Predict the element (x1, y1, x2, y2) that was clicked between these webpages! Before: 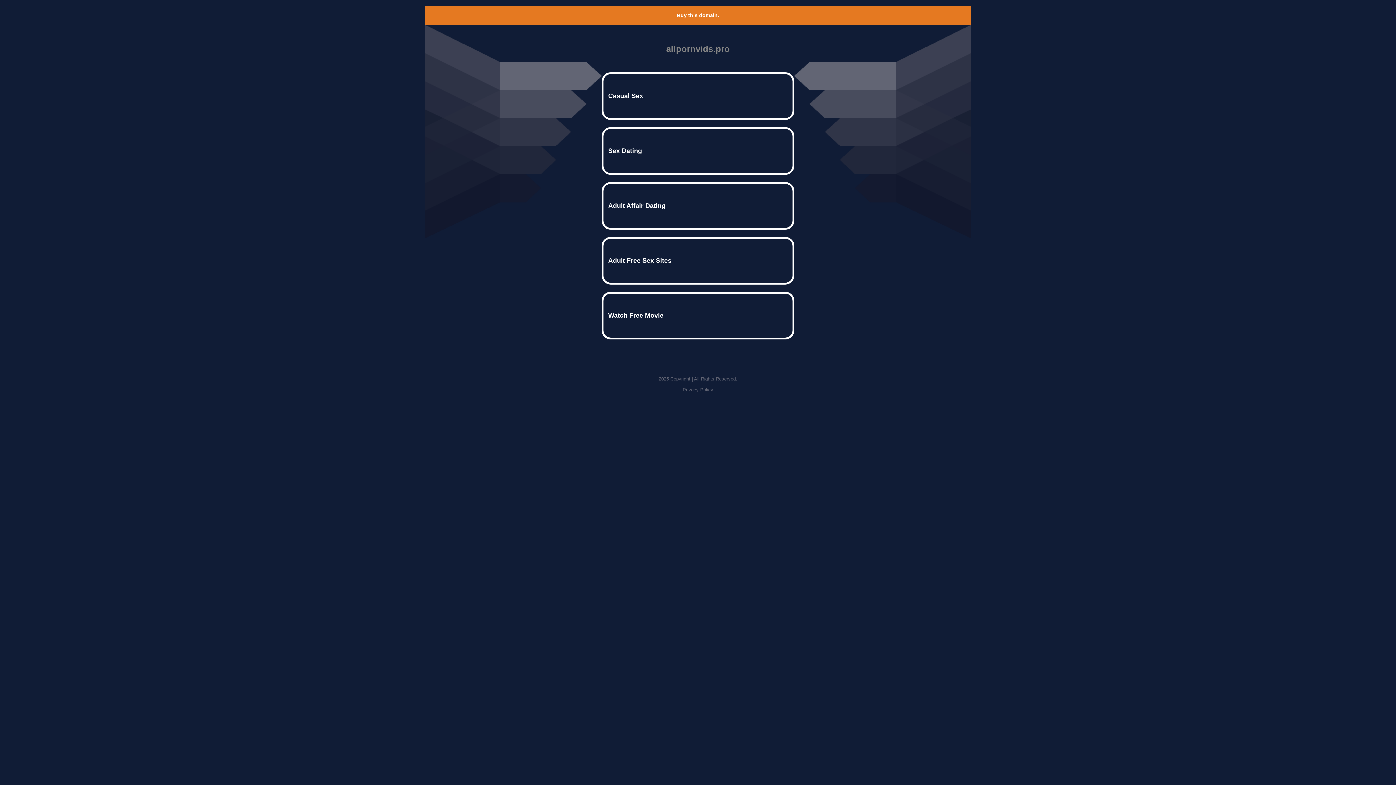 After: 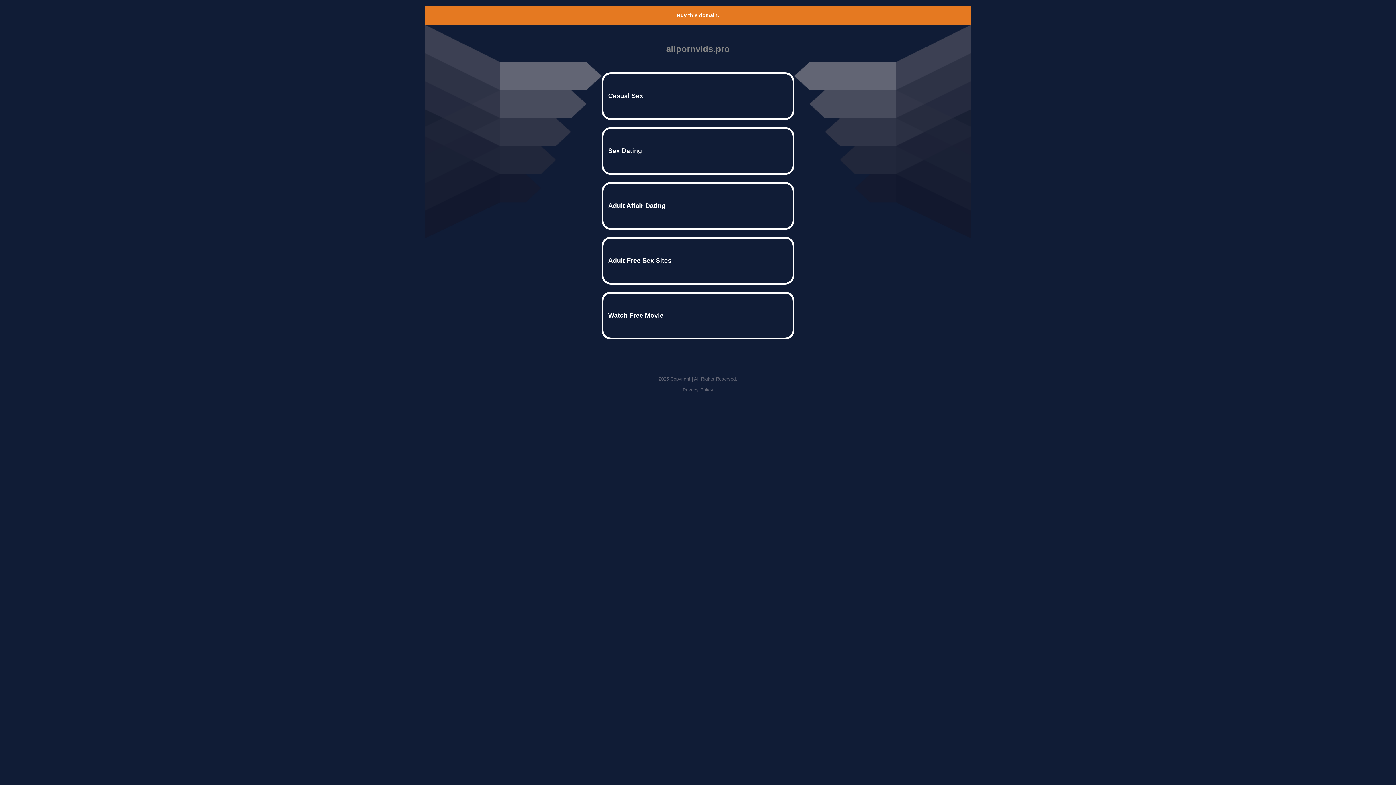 Action: label: Privacy Policy bbox: (682, 387, 713, 392)